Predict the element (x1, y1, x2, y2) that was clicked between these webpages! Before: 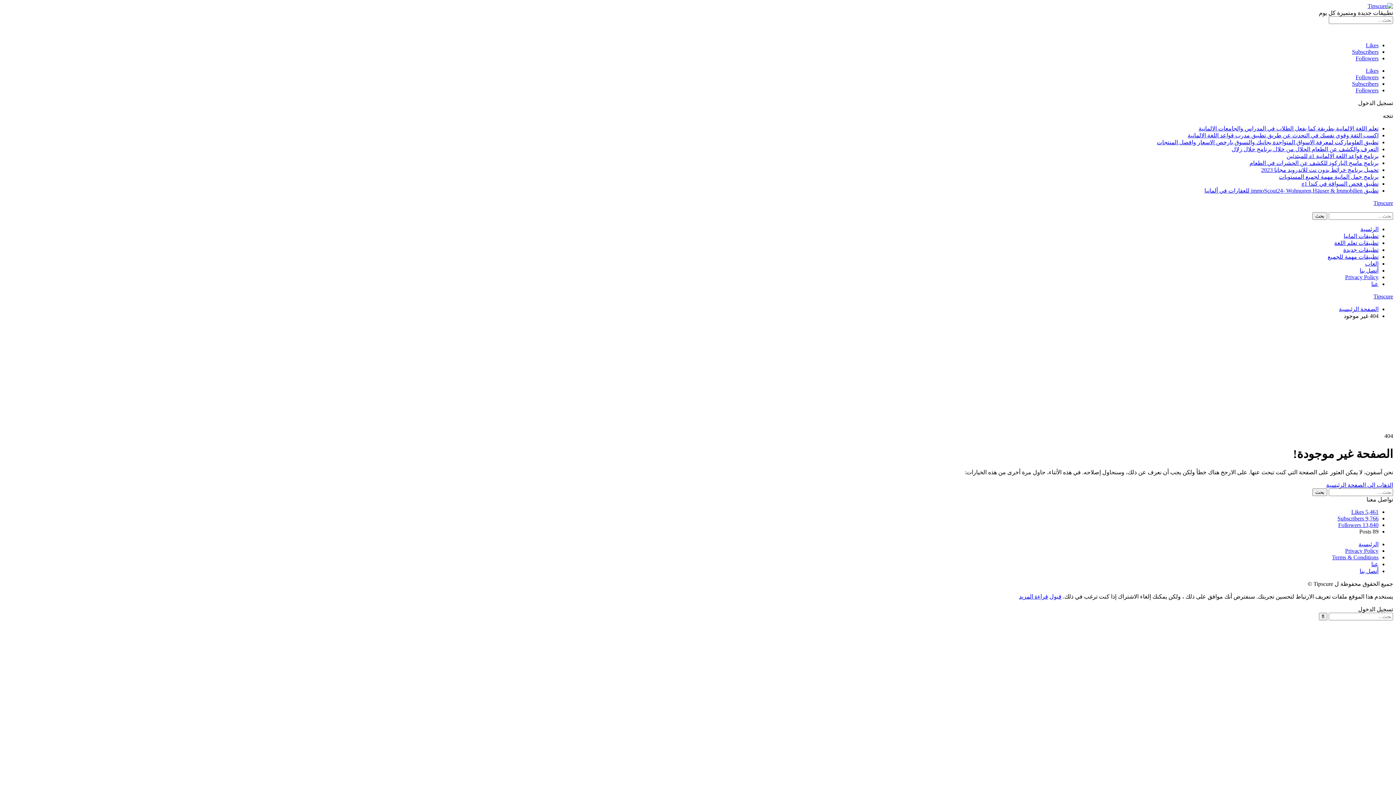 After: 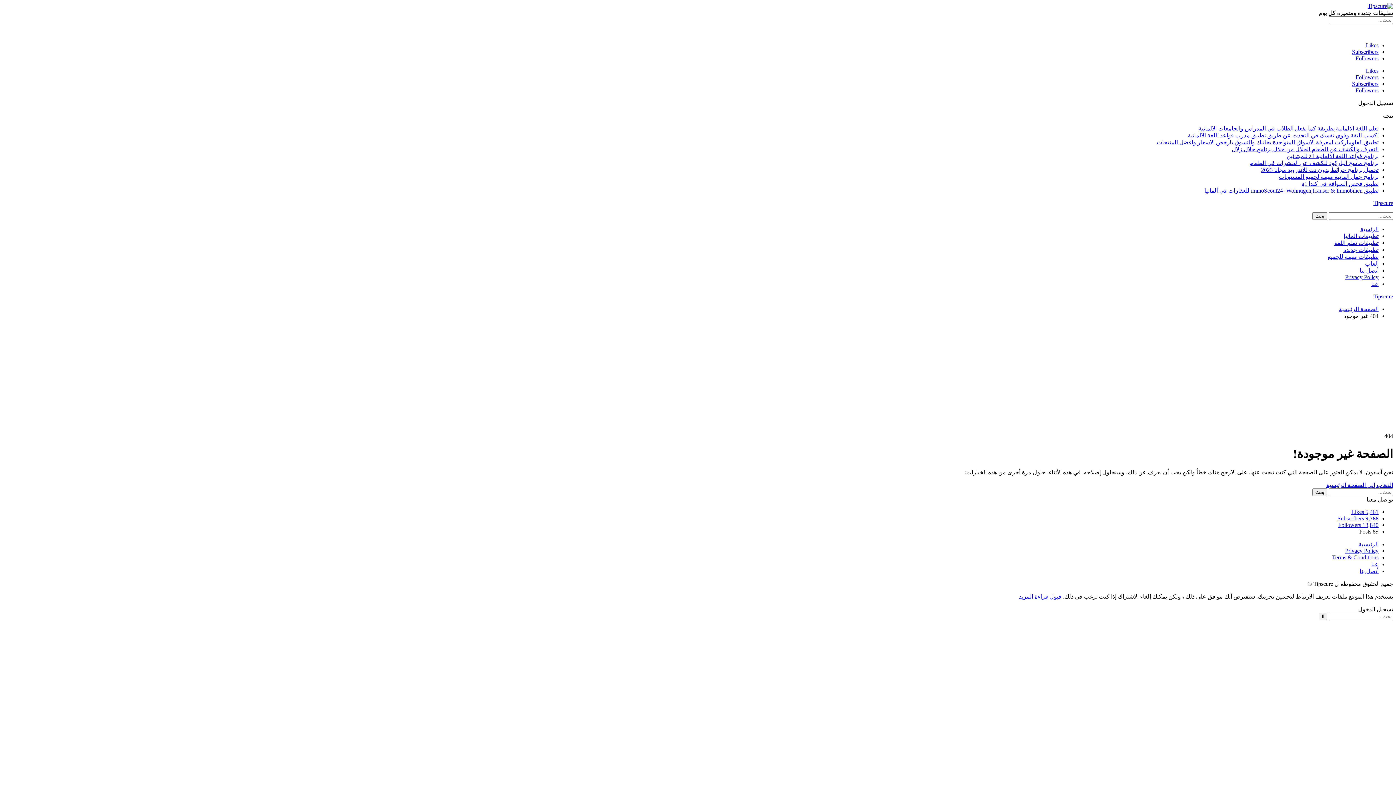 Action: bbox: (1337, 515, 1378, 521) label: 9,766 Subscribers